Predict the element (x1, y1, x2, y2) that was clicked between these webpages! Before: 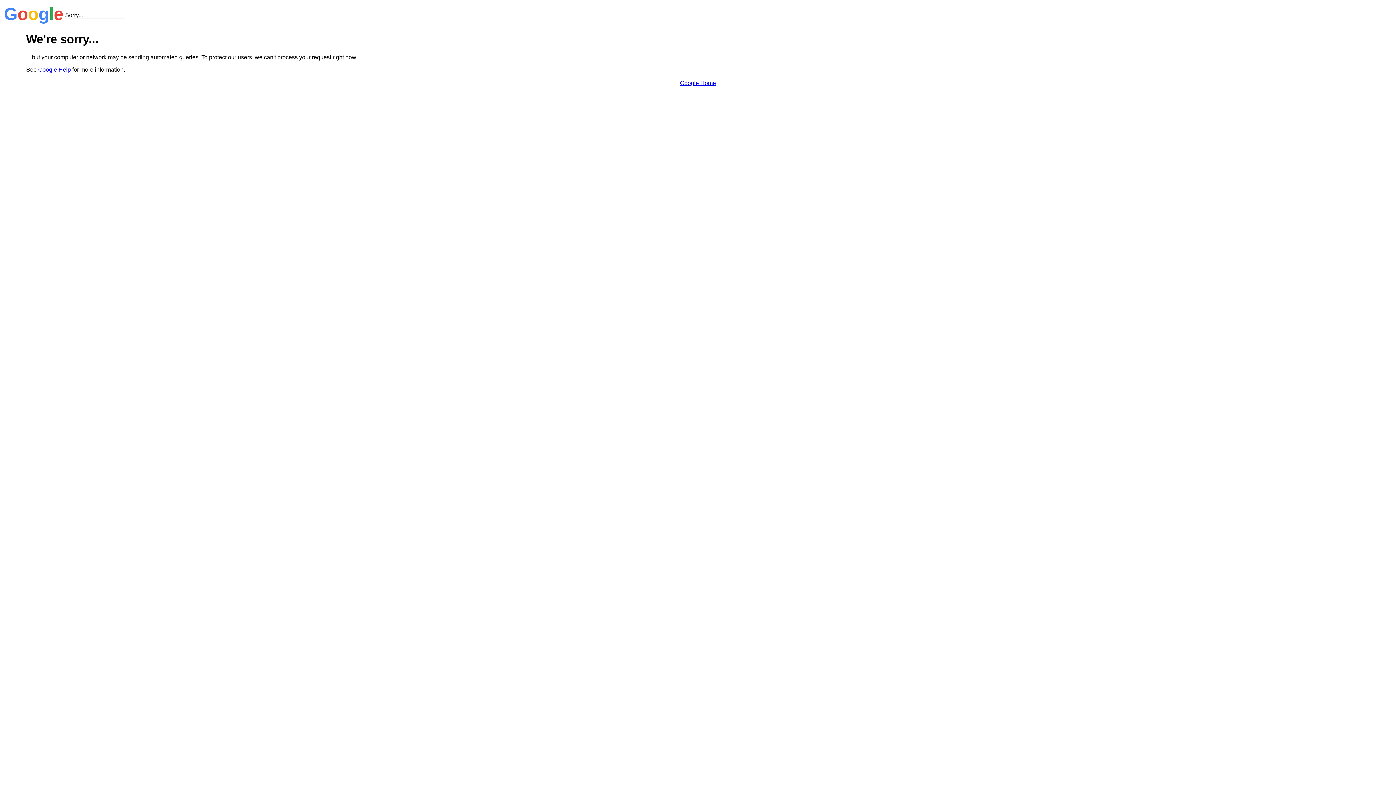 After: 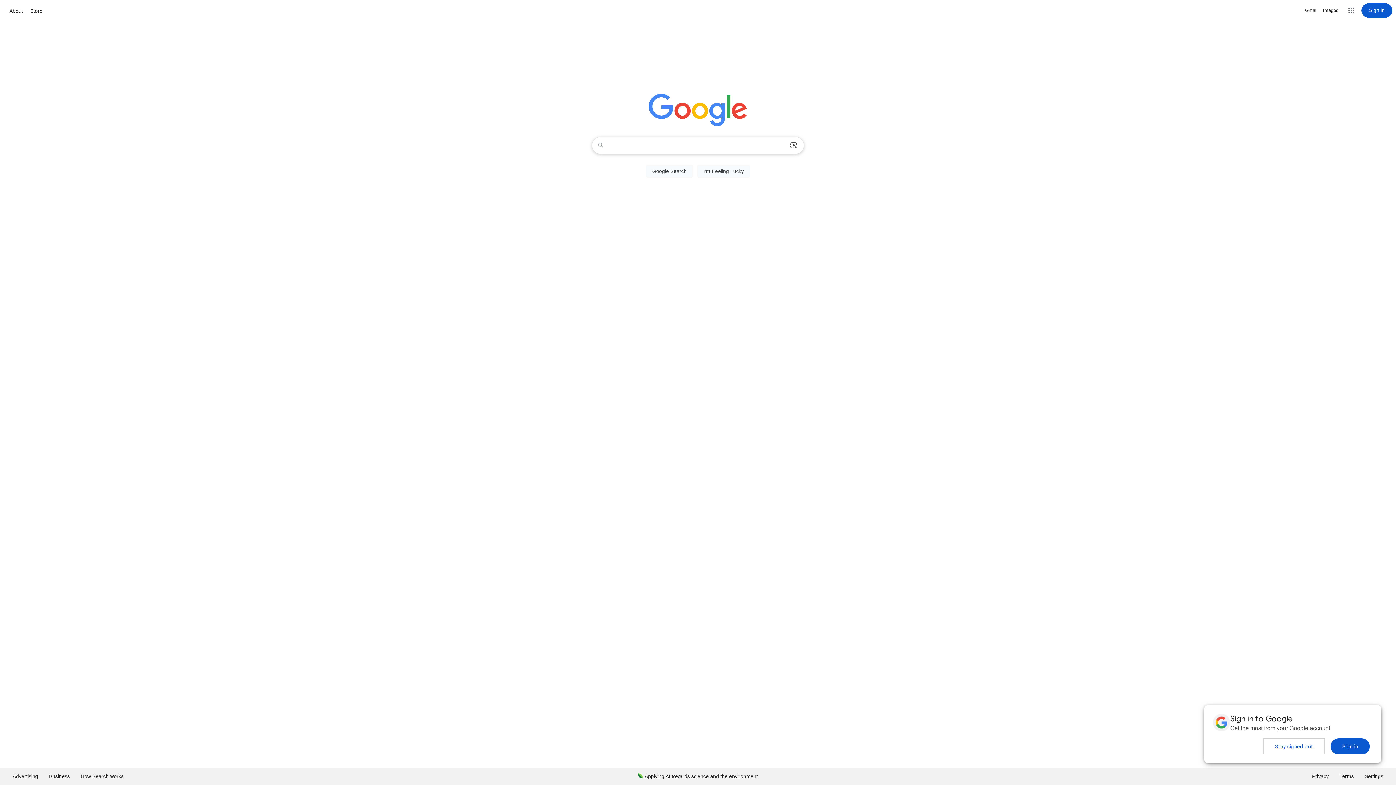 Action: bbox: (680, 79, 716, 86) label: Google Home